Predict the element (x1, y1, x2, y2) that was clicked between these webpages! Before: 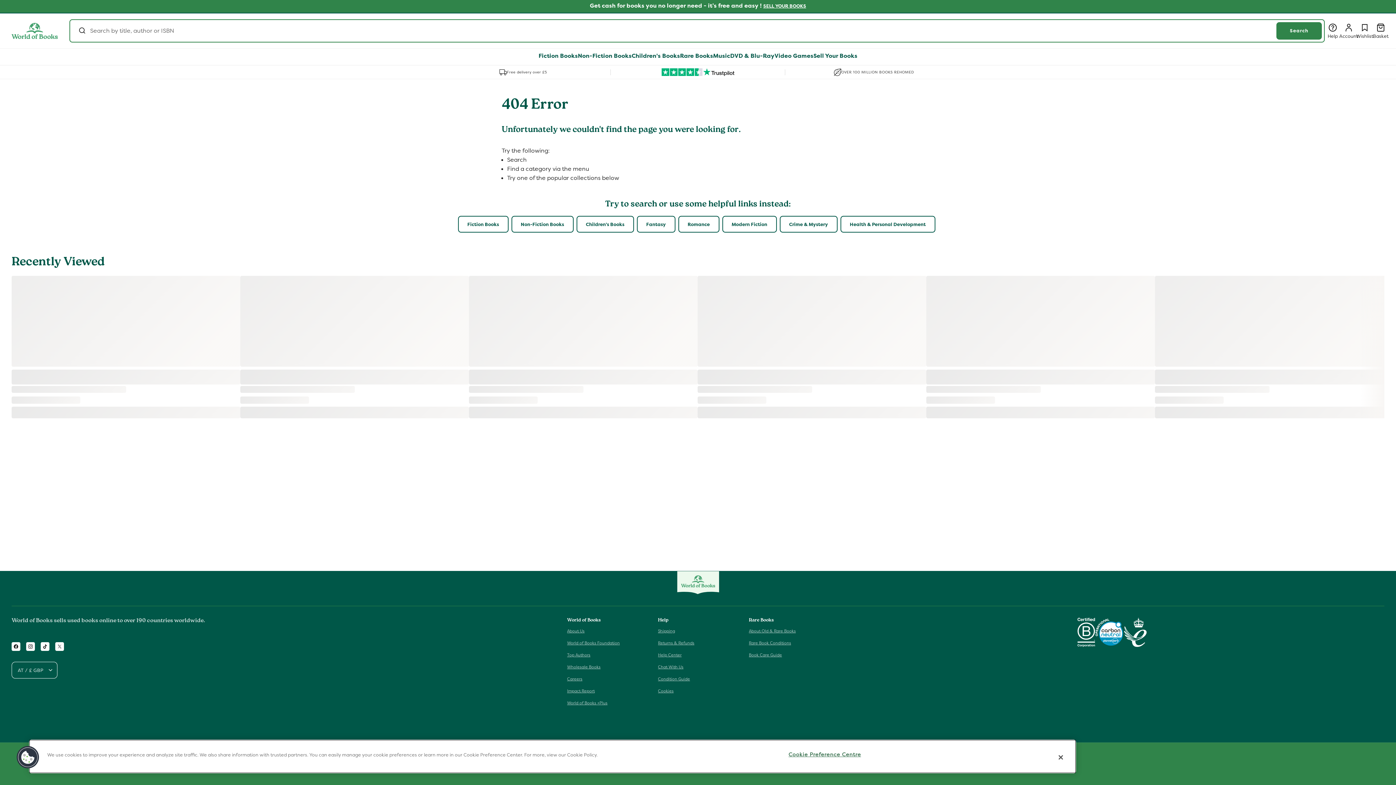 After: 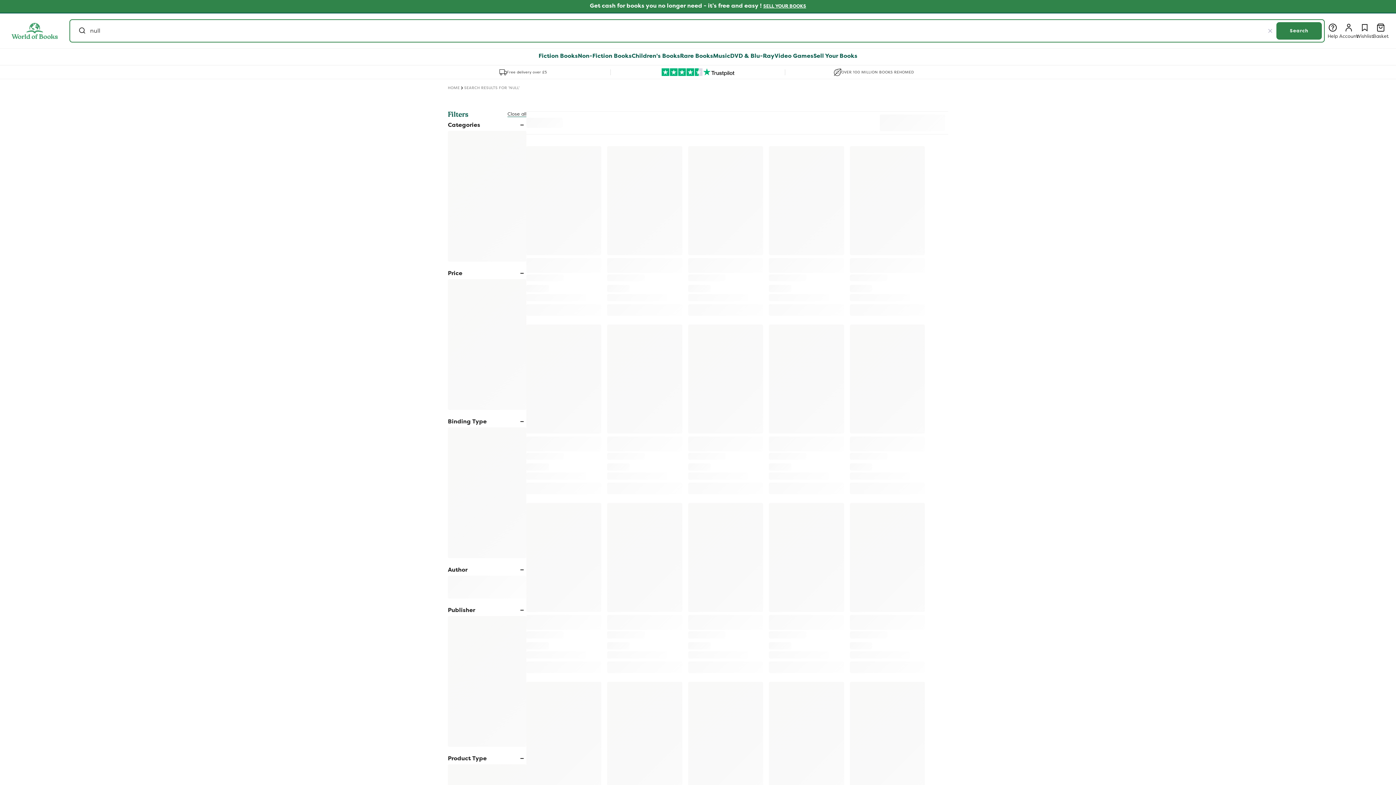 Action: bbox: (1276, 22, 1322, 39) label: Search